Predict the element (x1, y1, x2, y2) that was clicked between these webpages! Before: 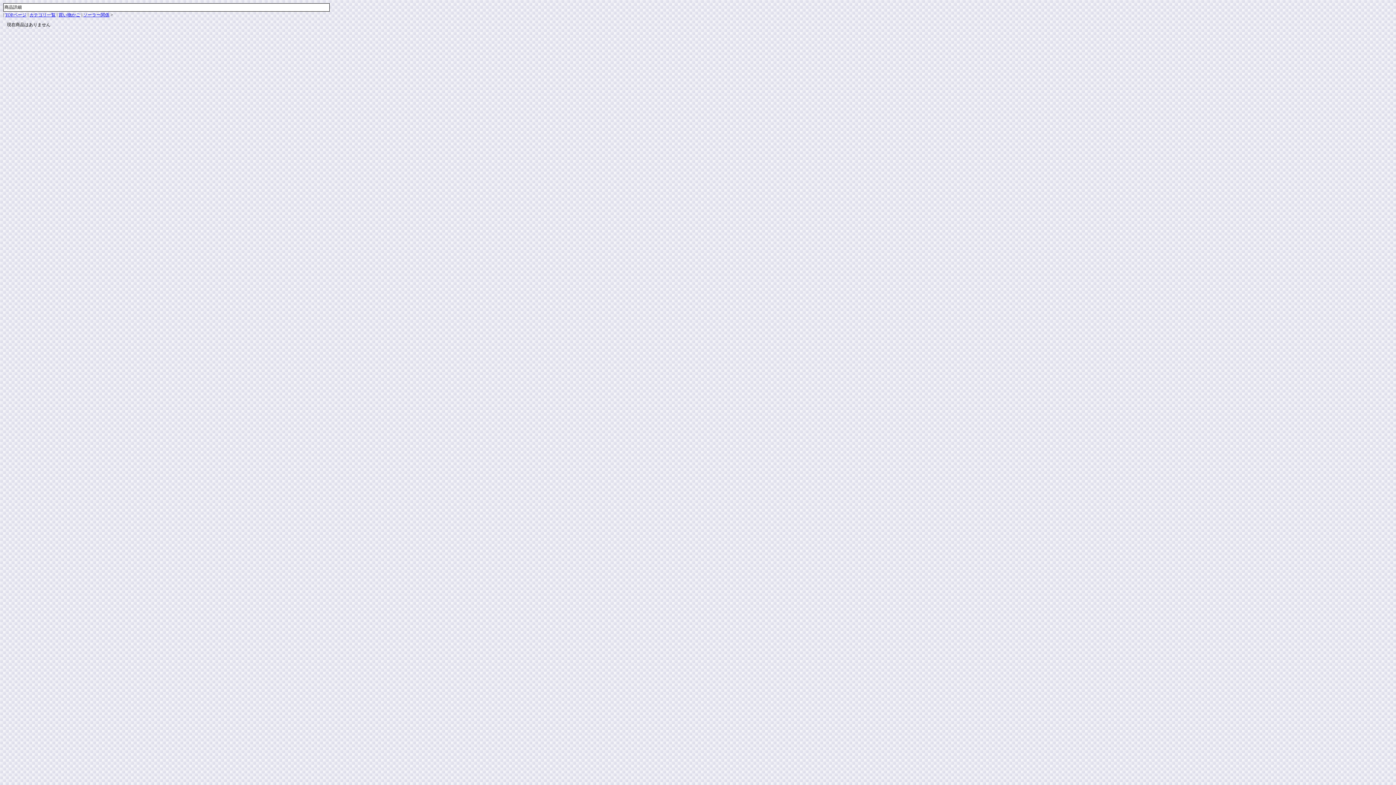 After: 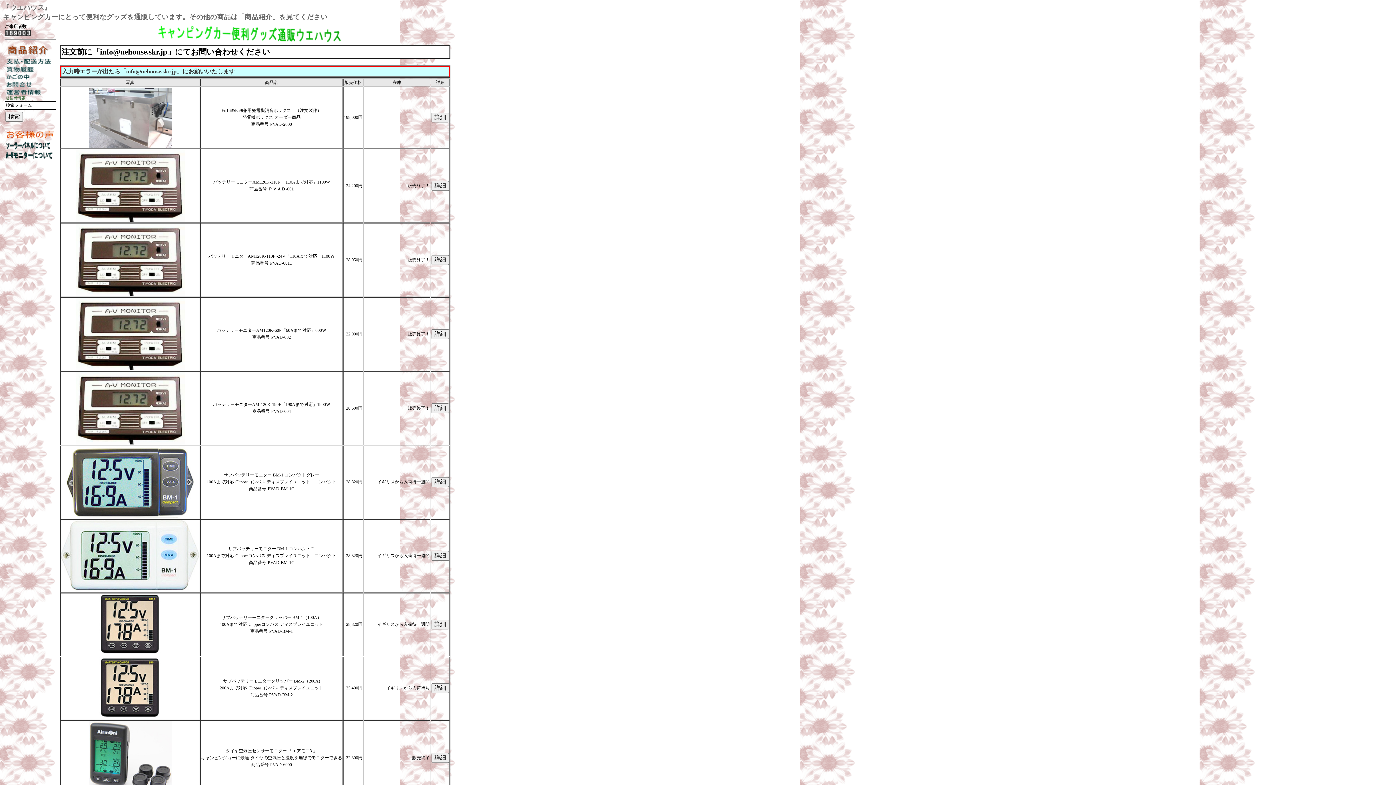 Action: bbox: (5, 12, 26, 17) label: TOPページ